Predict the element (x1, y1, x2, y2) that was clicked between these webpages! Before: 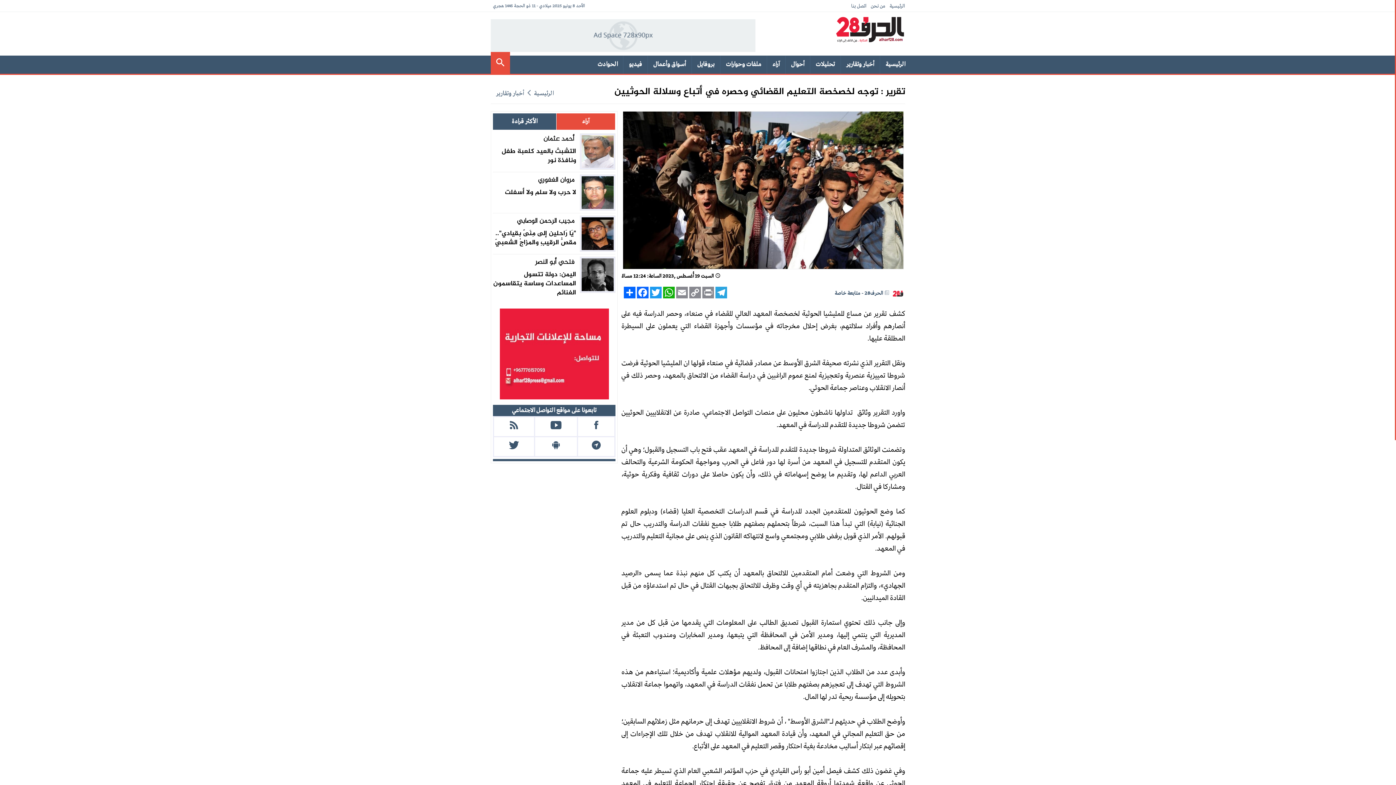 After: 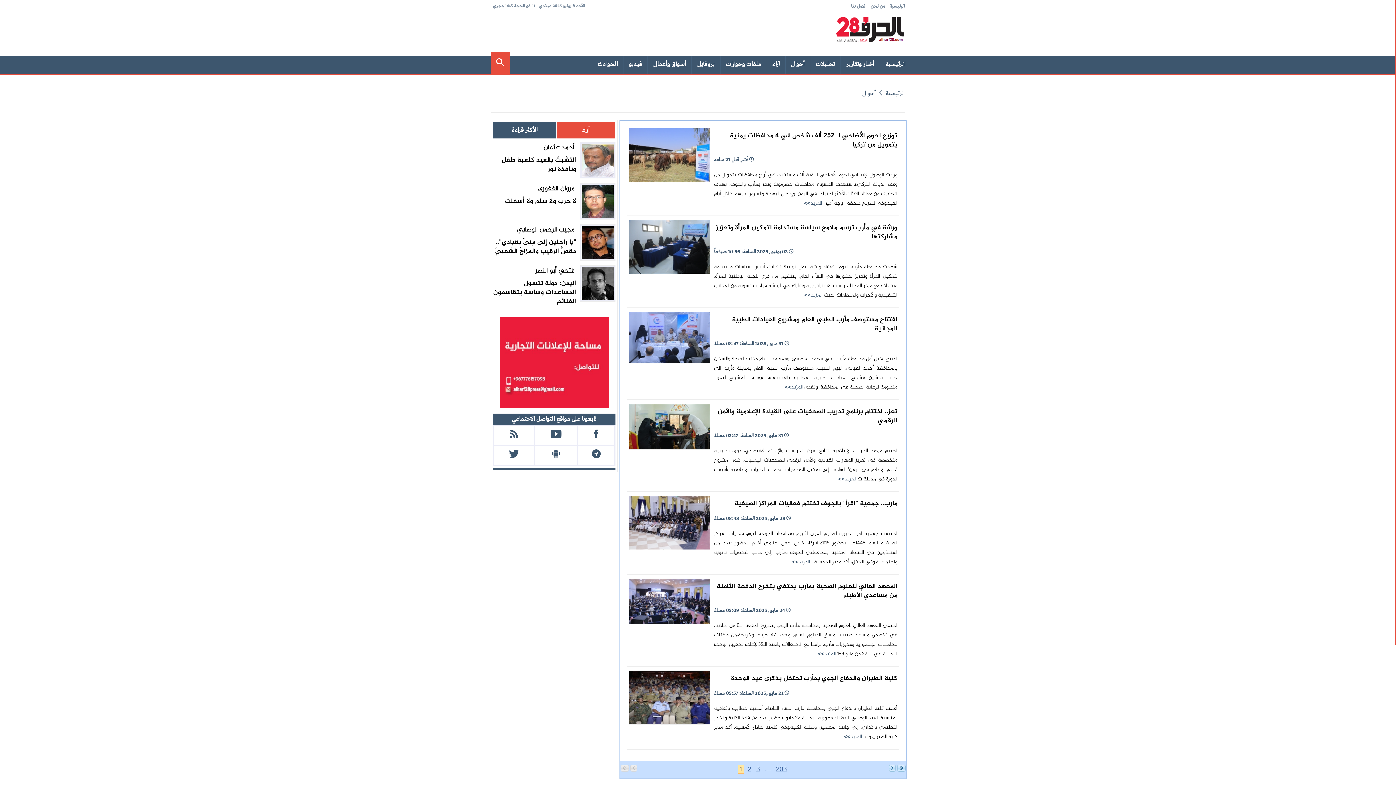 Action: label: أحوال bbox: (785, 55, 810, 73)